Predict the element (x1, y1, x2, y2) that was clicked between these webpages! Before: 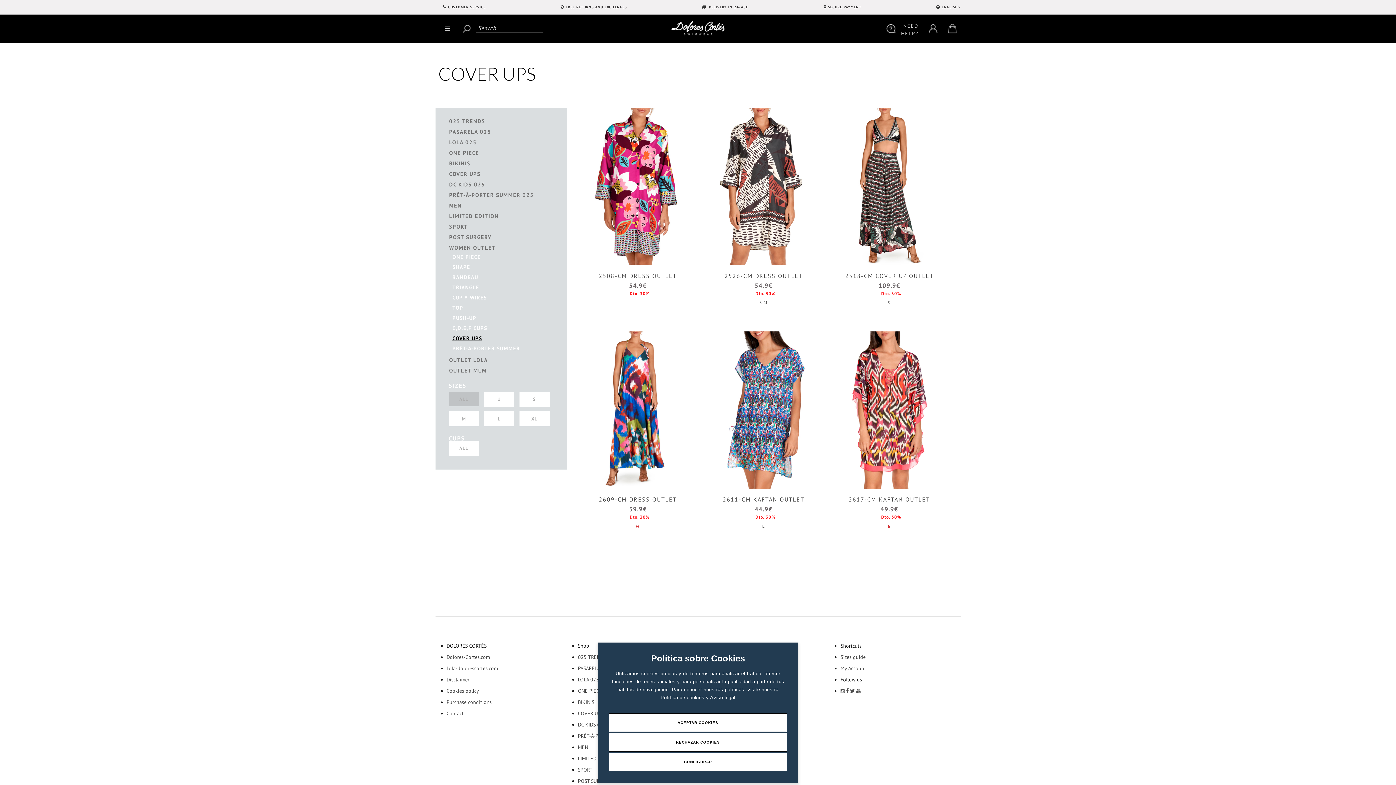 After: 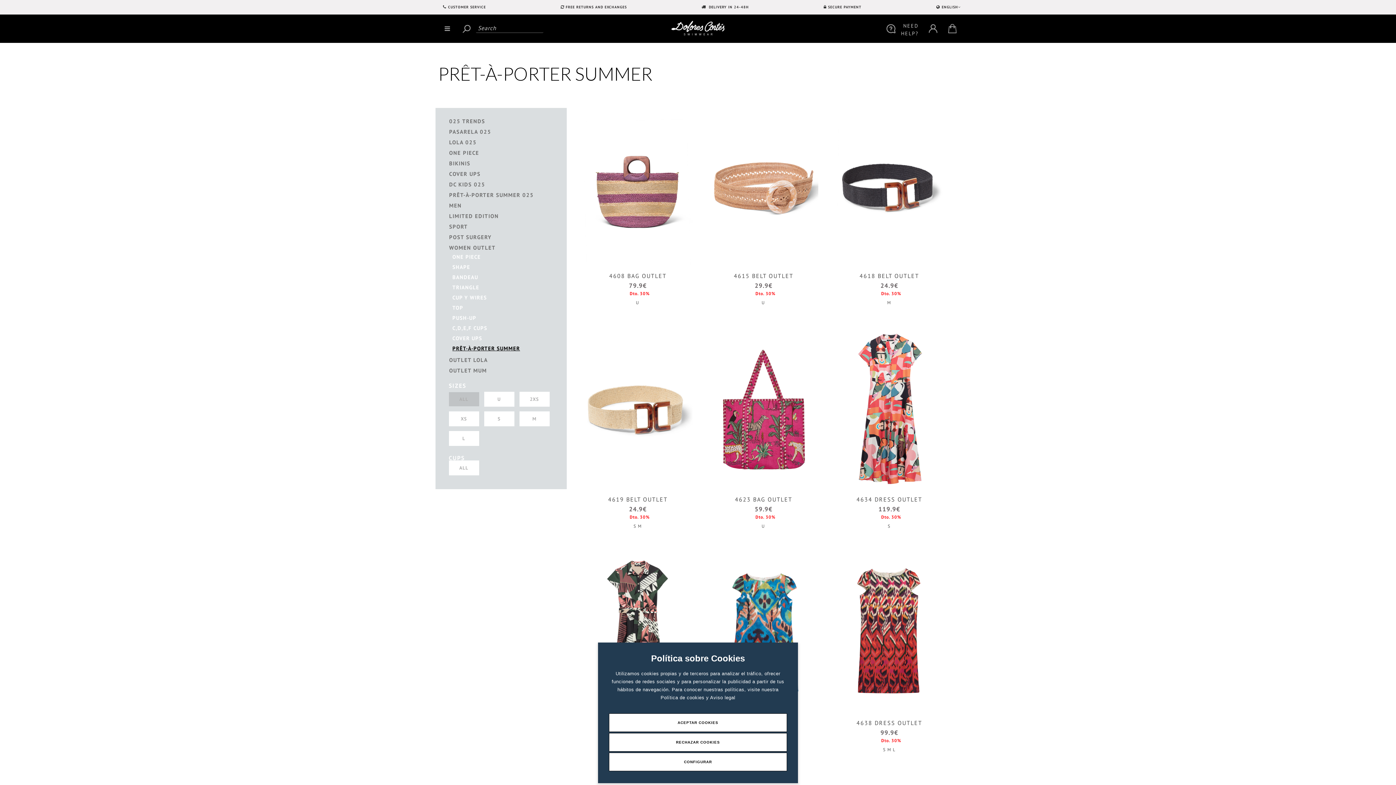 Action: bbox: (448, 343, 551, 353) label: PRÊT-À-PORTER SUMMER